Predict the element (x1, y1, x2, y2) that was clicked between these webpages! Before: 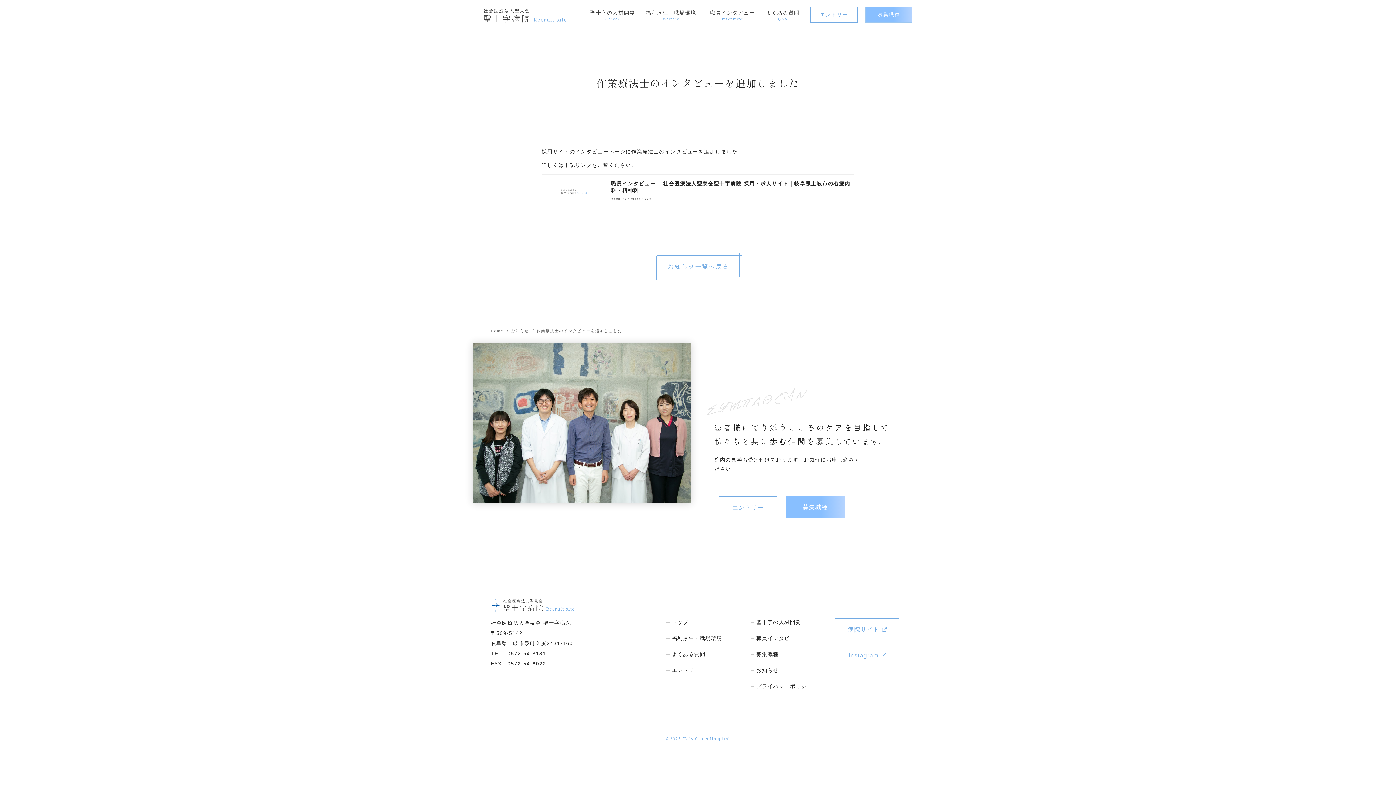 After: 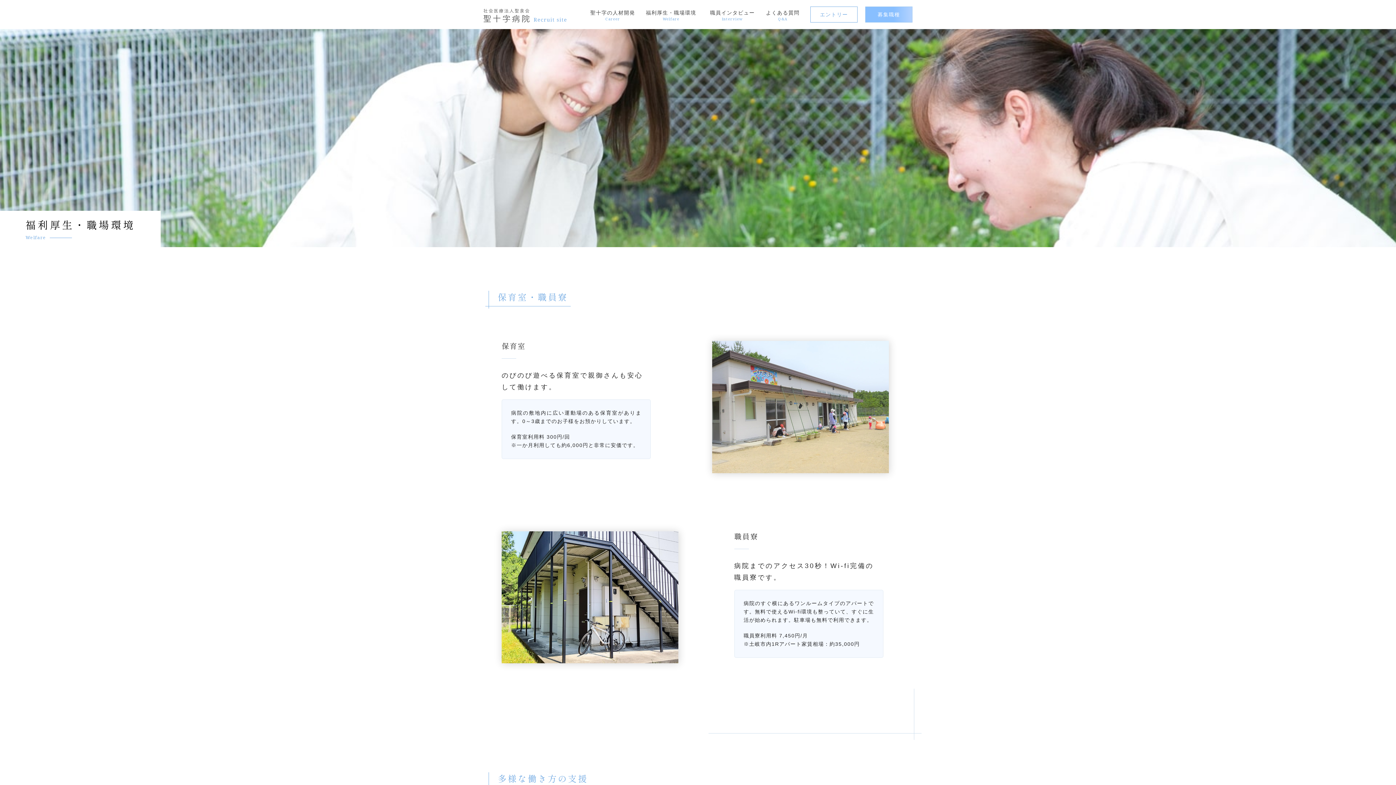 Action: label: 福利厚生・職場環境 bbox: (640, 9, 702, 21)